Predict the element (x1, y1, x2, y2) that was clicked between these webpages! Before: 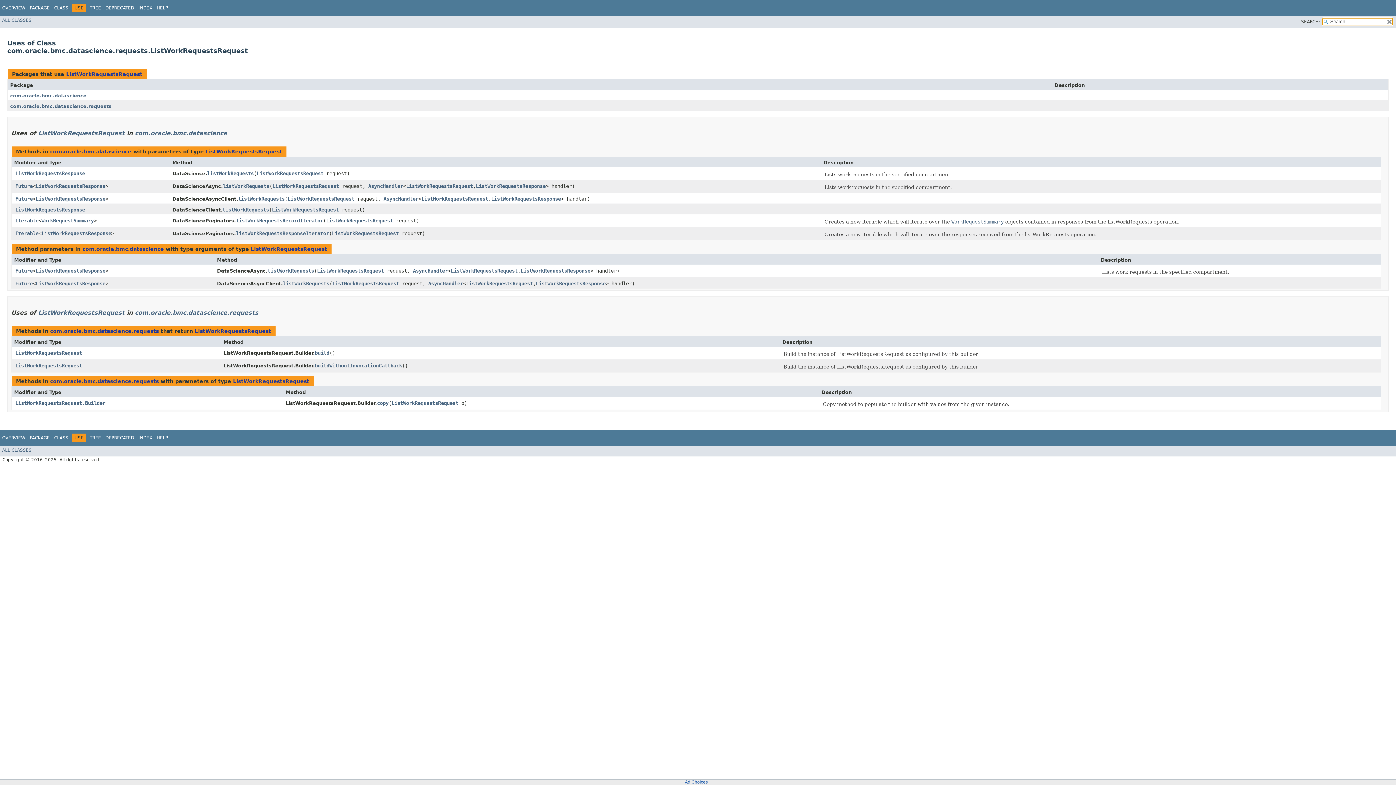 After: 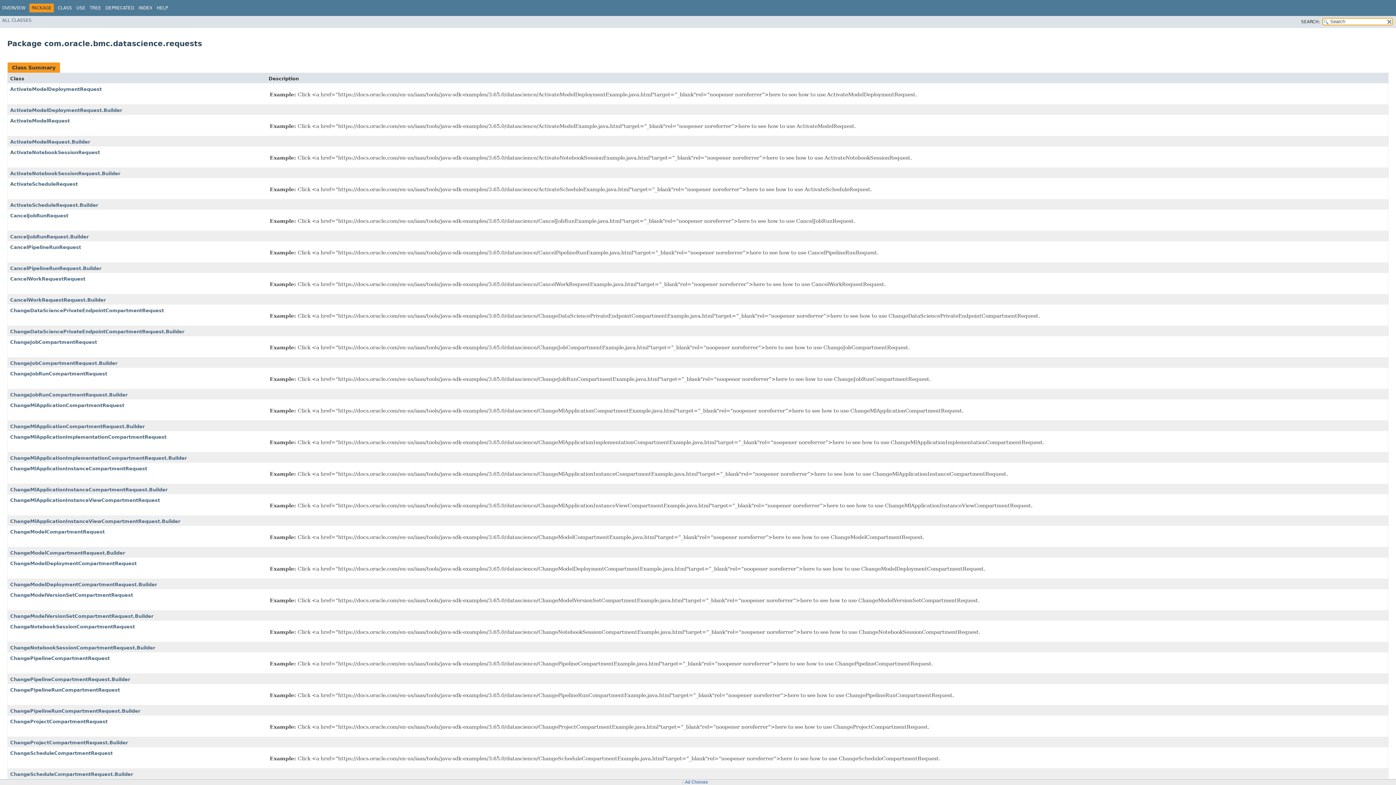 Action: label: PACKAGE bbox: (29, 435, 49, 440)